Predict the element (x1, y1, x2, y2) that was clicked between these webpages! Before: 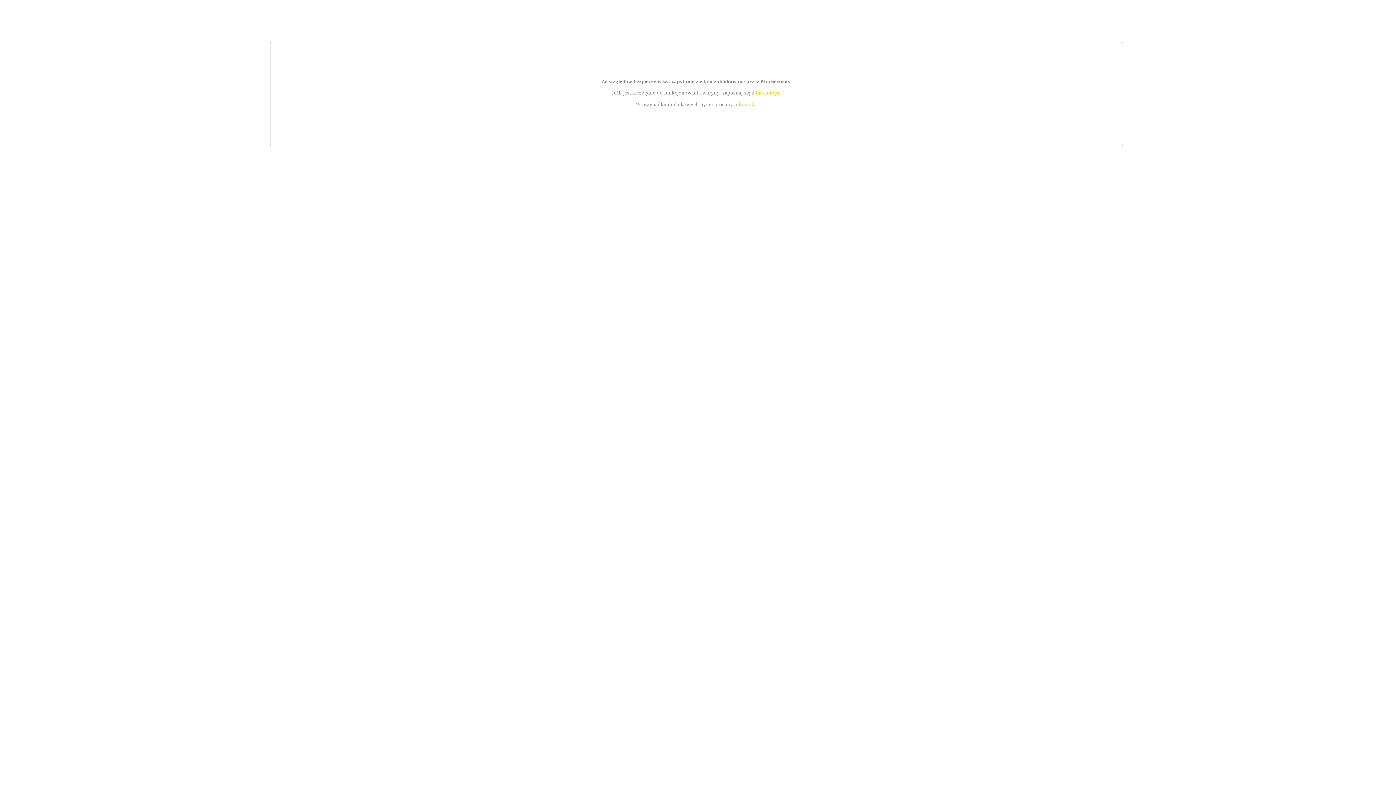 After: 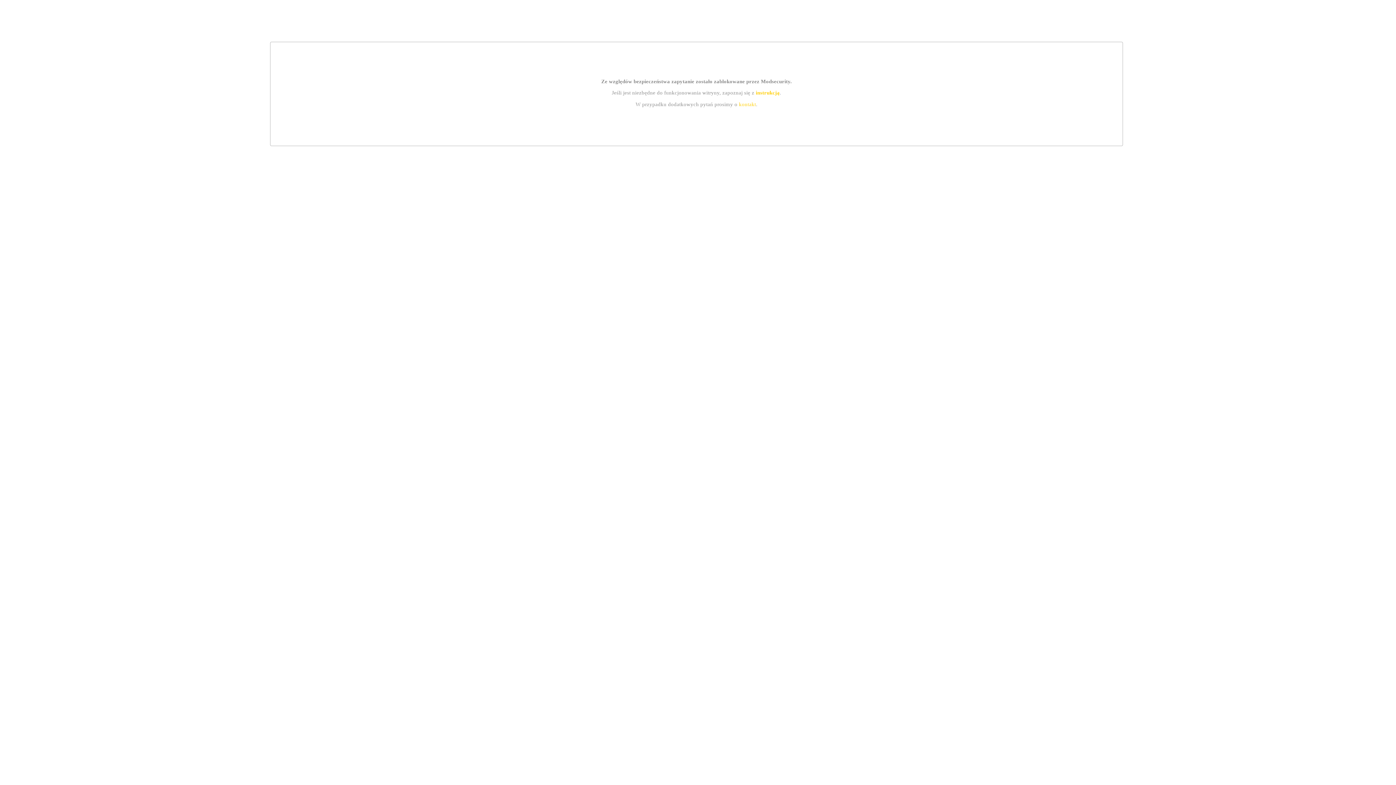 Action: bbox: (755, 89, 779, 95) label: instrukcją